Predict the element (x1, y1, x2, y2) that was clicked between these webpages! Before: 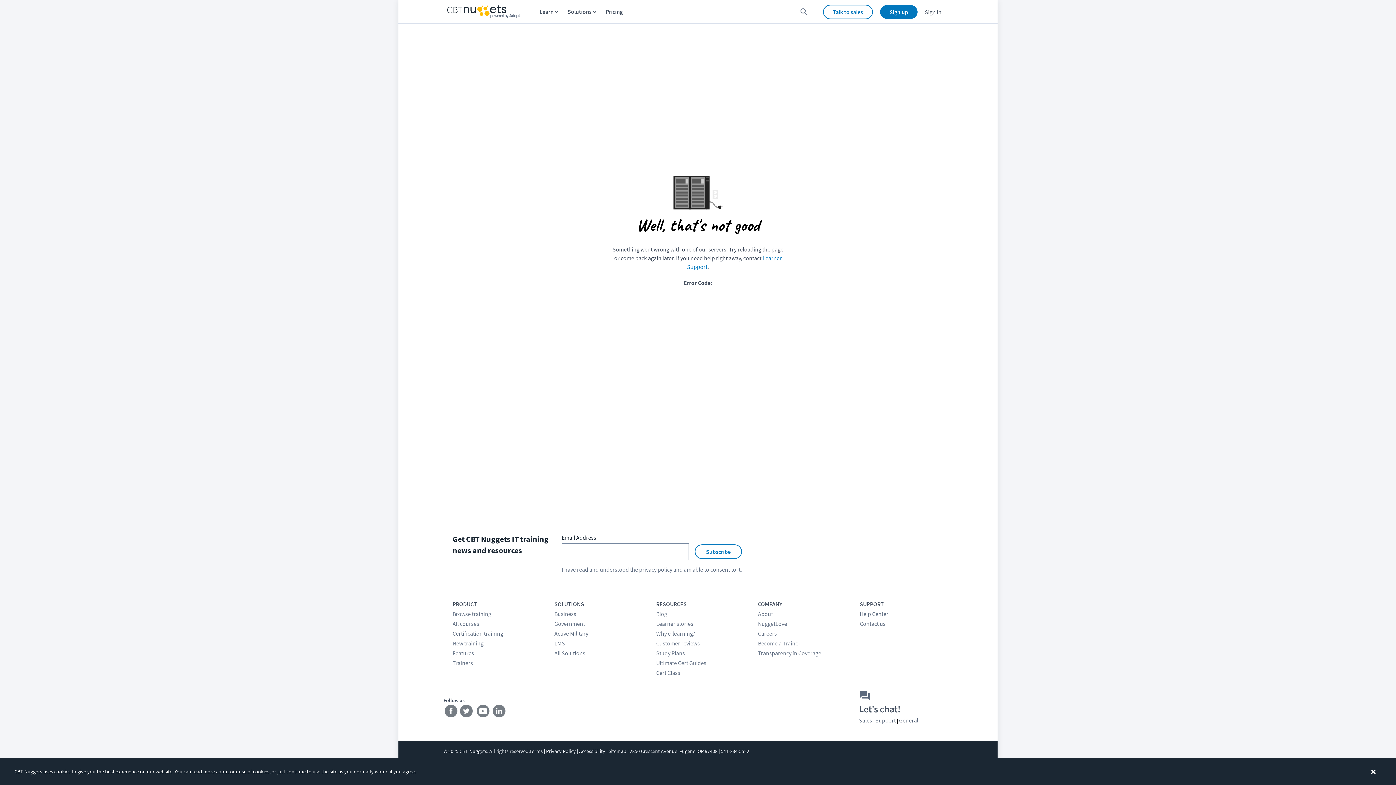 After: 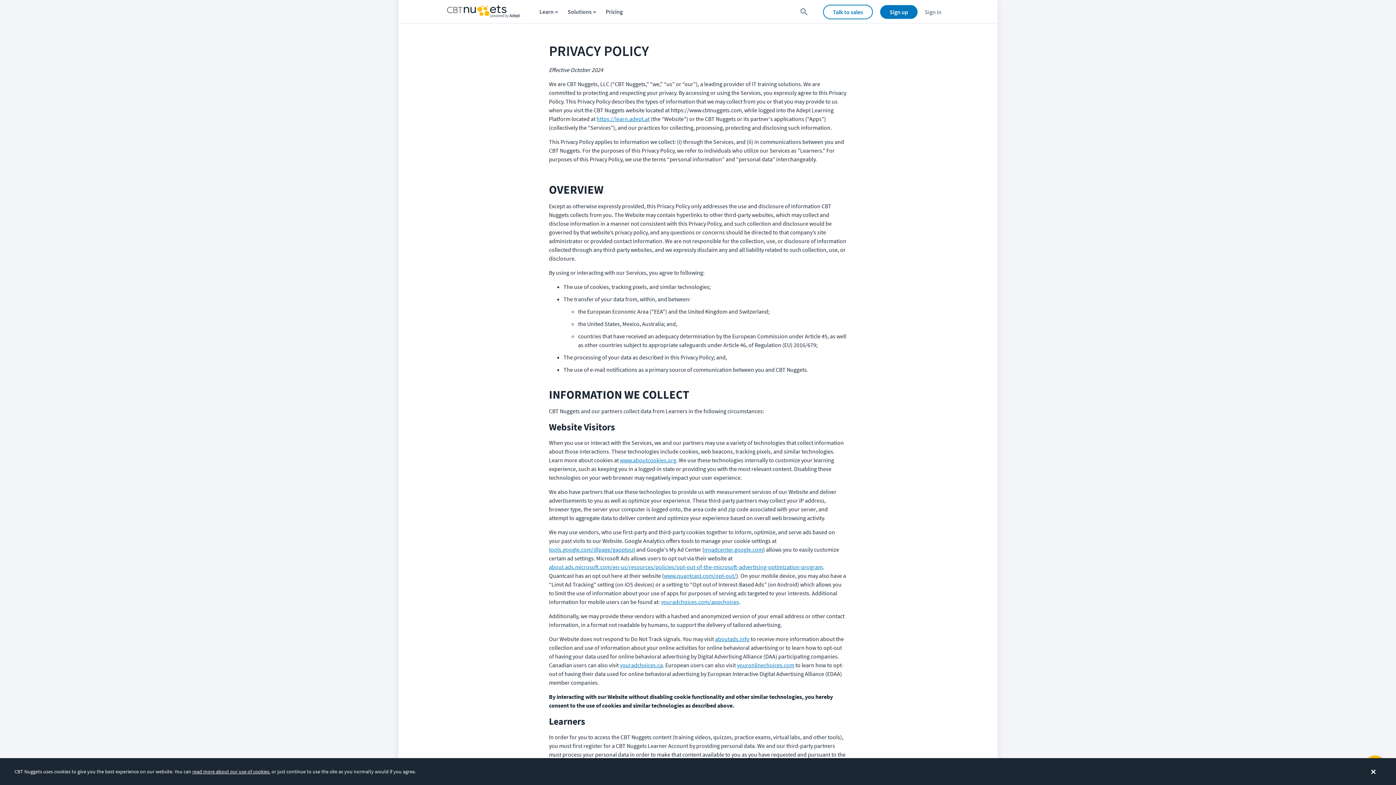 Action: label: read more about our use of cookies bbox: (192, 768, 269, 775)